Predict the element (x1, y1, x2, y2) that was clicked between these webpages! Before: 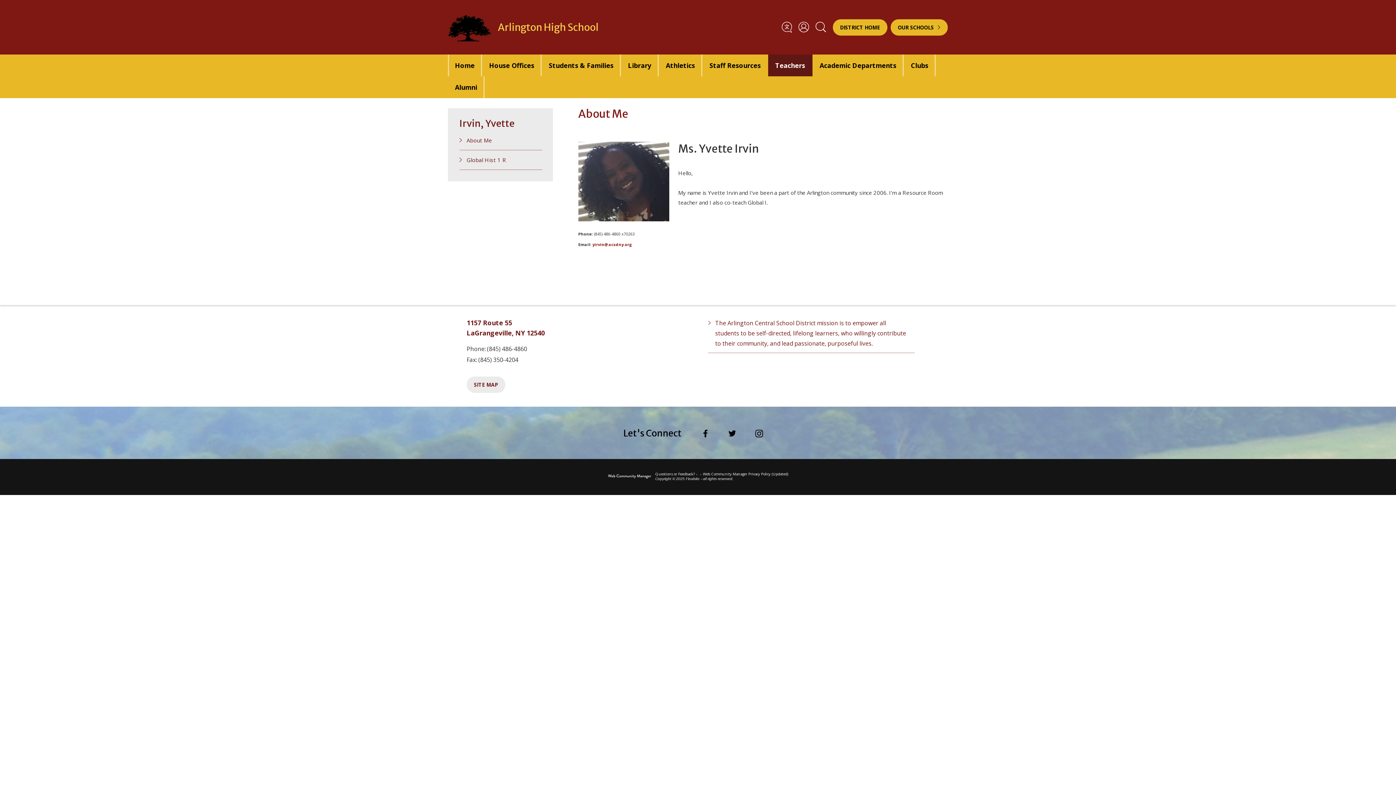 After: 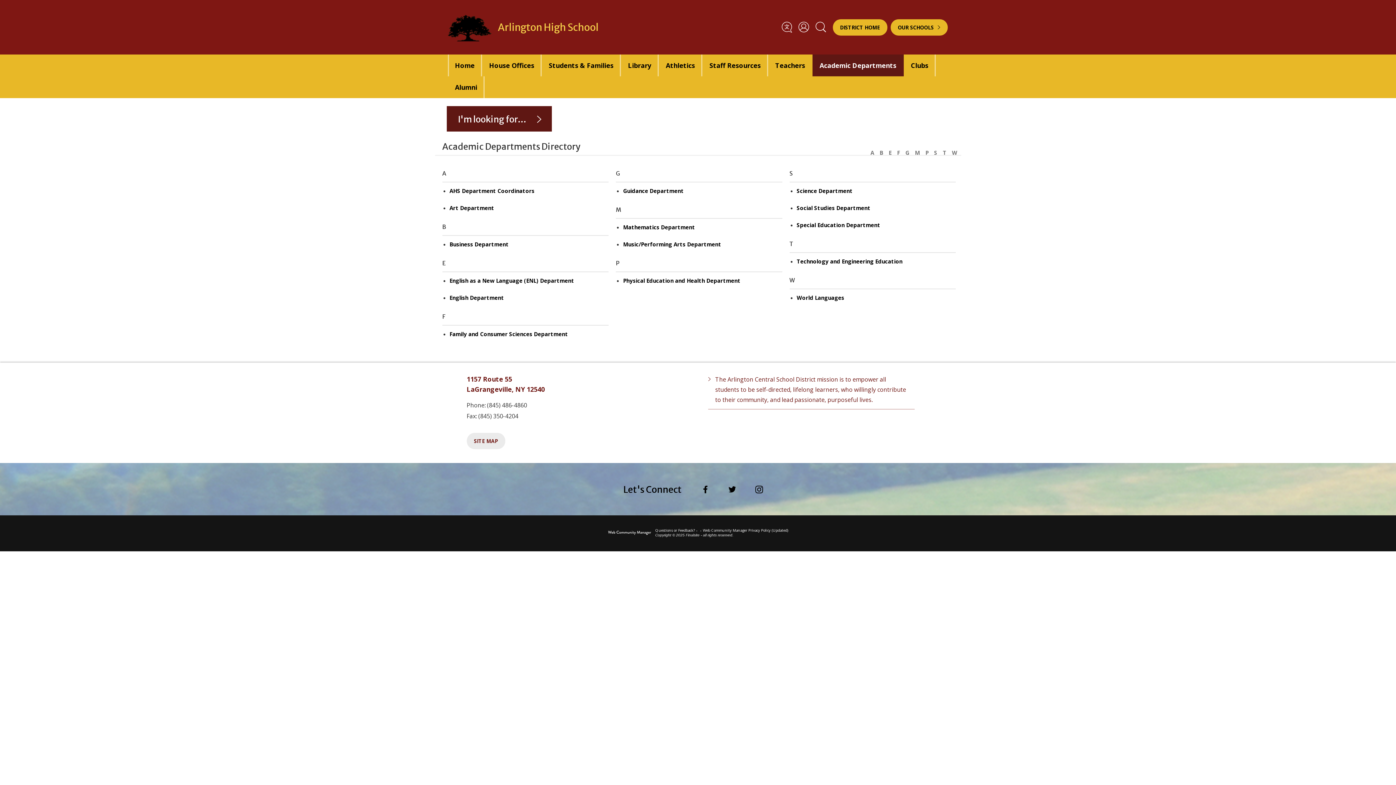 Action: bbox: (812, 54, 903, 76) label: Academic Departments